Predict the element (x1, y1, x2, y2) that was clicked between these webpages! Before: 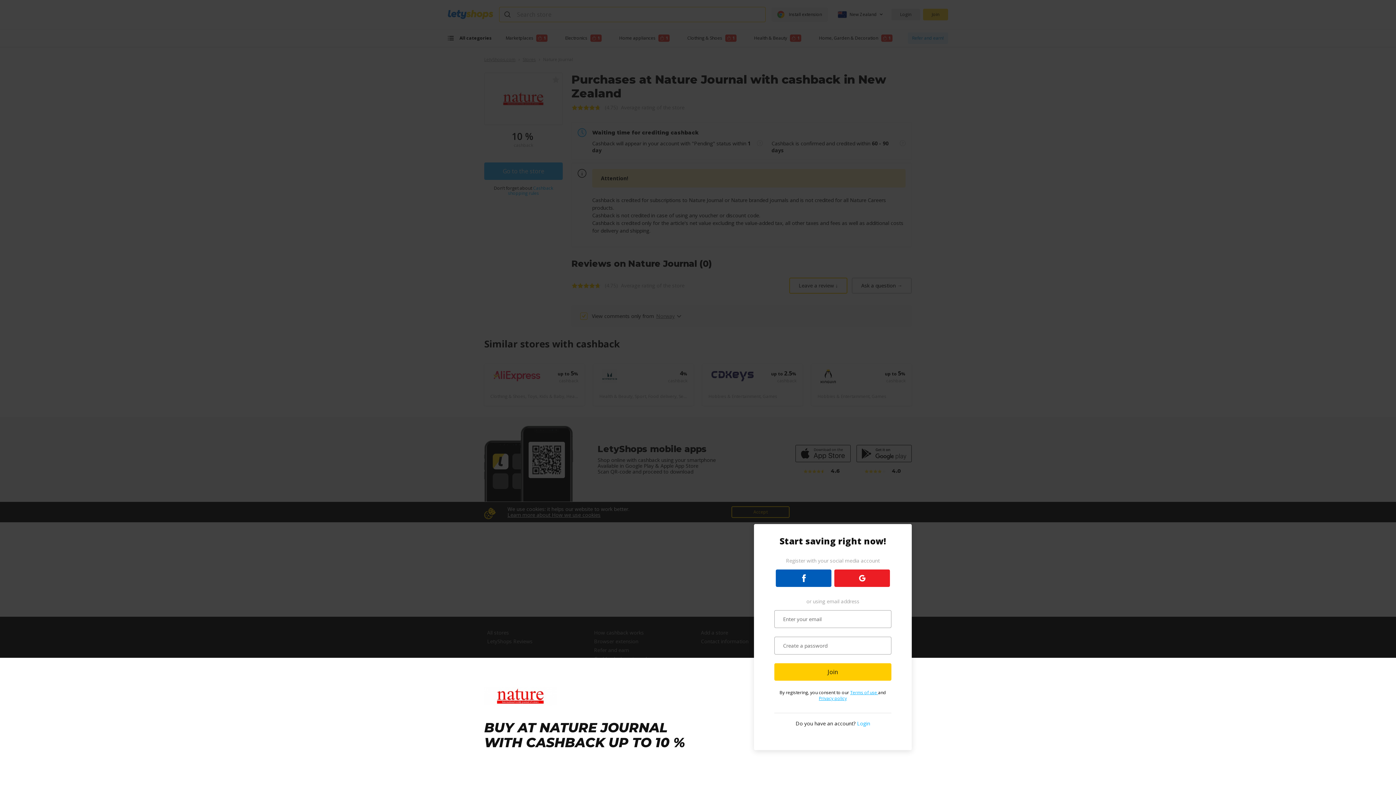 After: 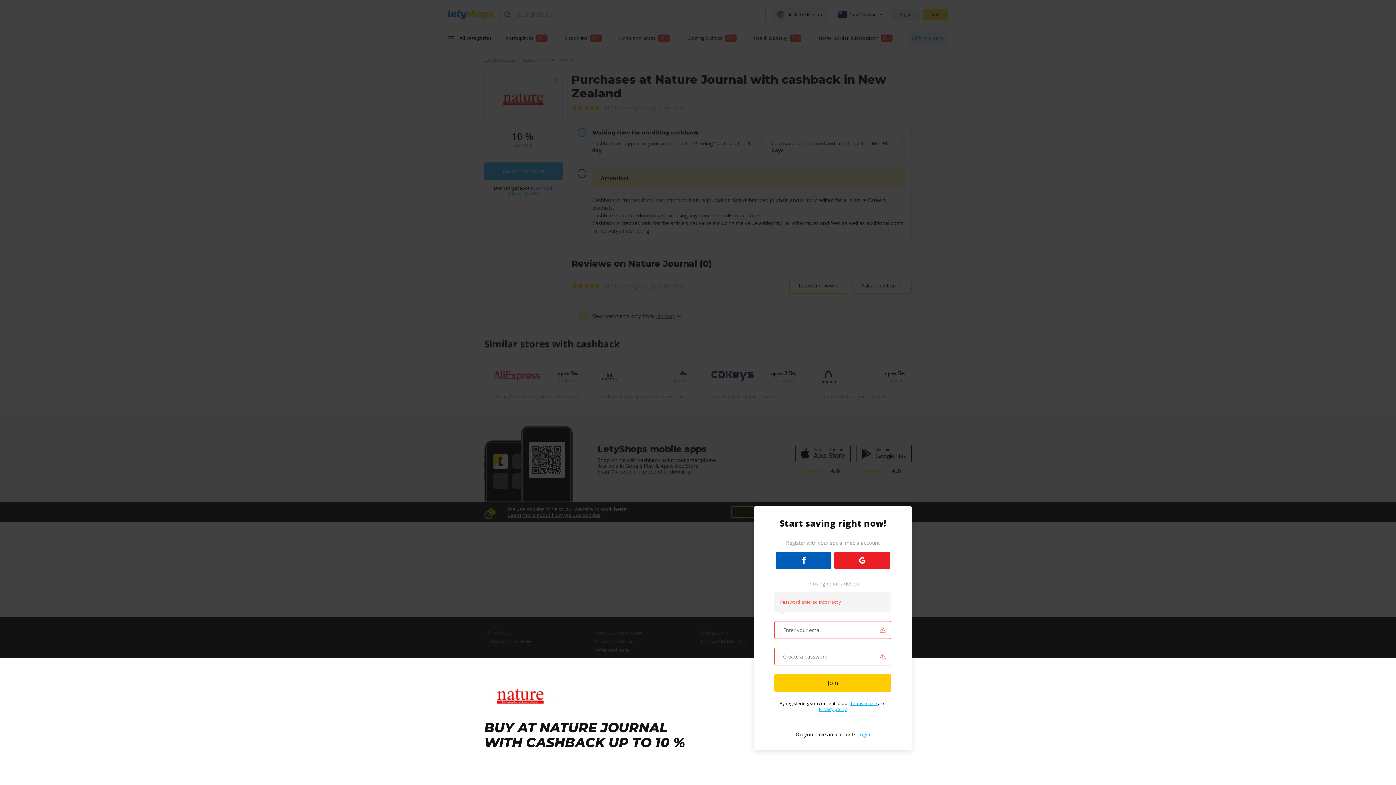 Action: label: Join bbox: (774, 663, 891, 681)